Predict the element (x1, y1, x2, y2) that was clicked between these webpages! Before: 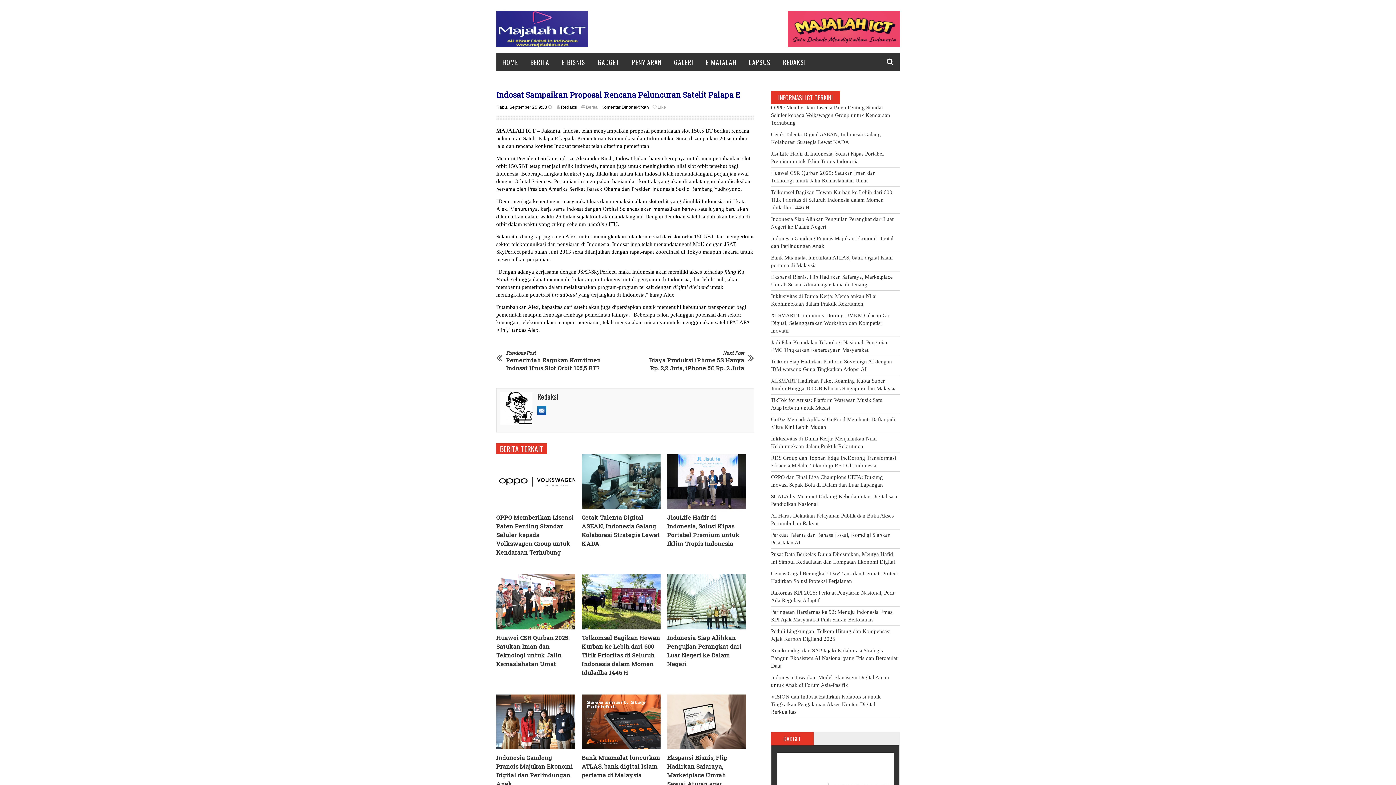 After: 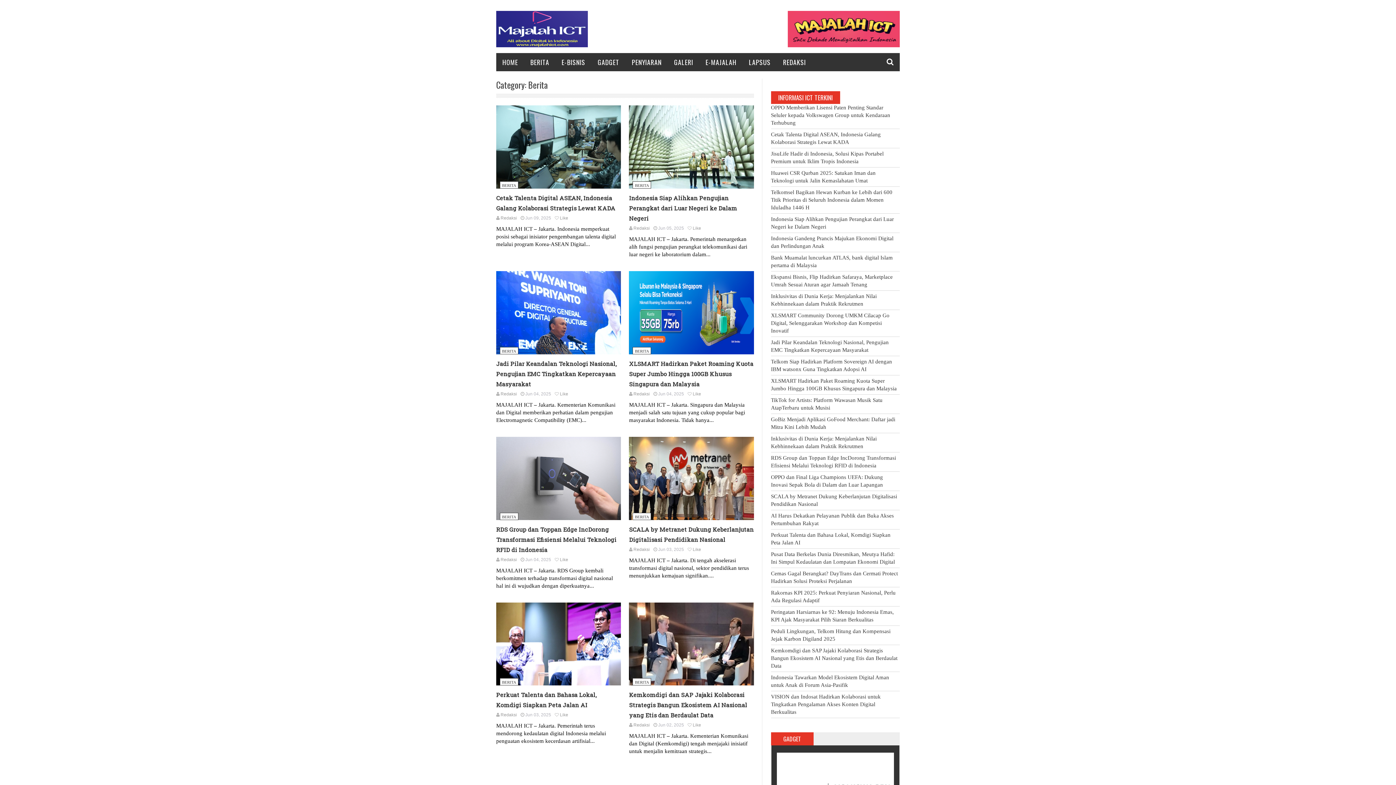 Action: bbox: (586, 104, 597, 109) label: Berita